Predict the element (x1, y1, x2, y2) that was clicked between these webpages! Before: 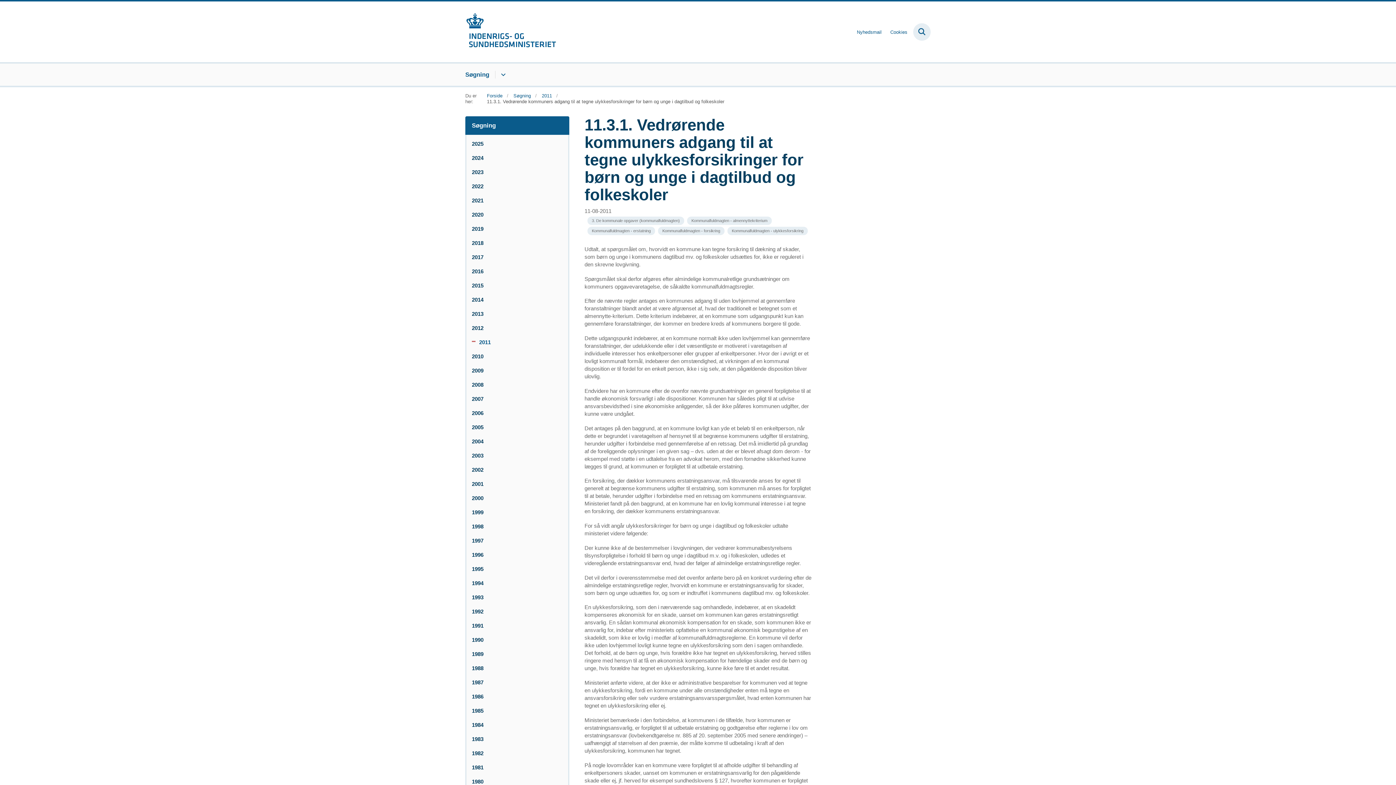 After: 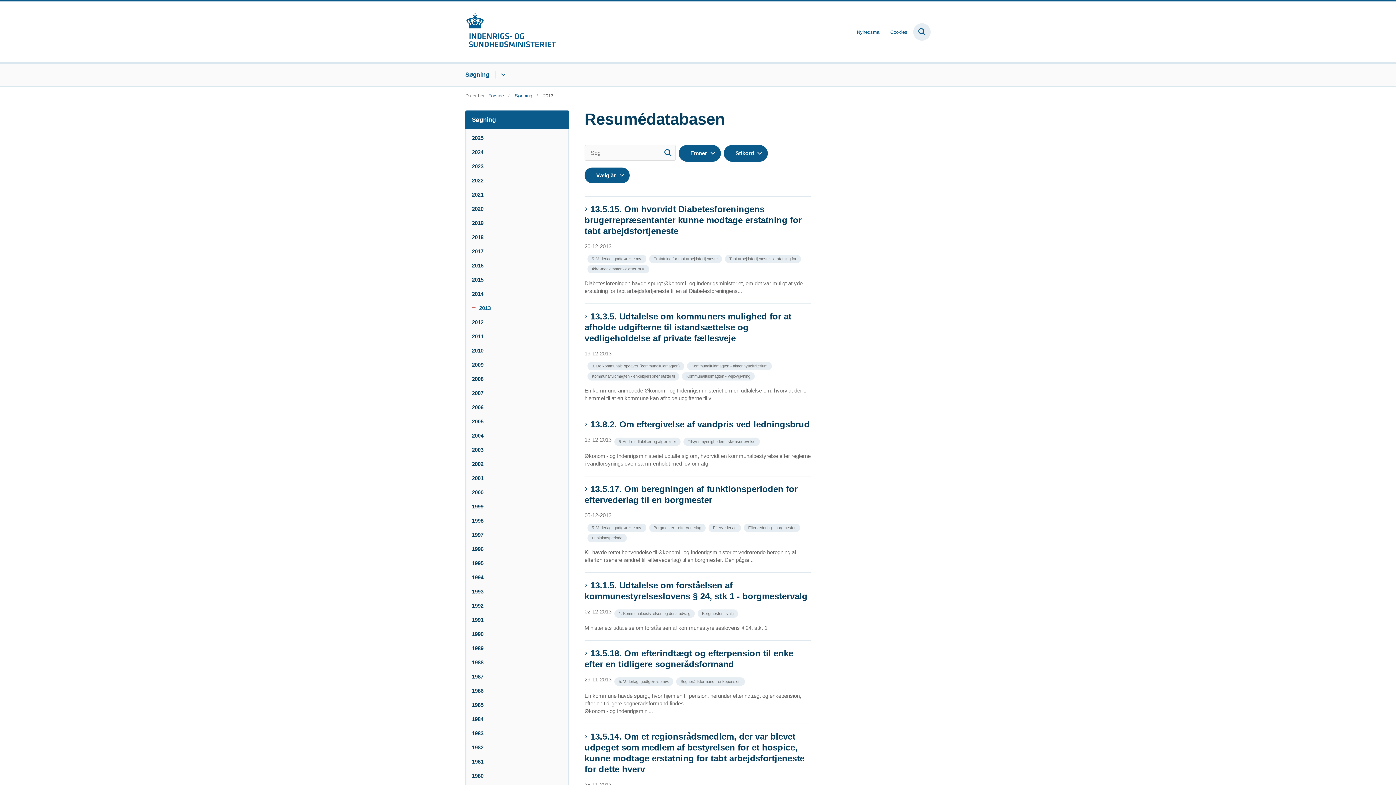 Action: bbox: (472, 308, 492, 319) label: 2013